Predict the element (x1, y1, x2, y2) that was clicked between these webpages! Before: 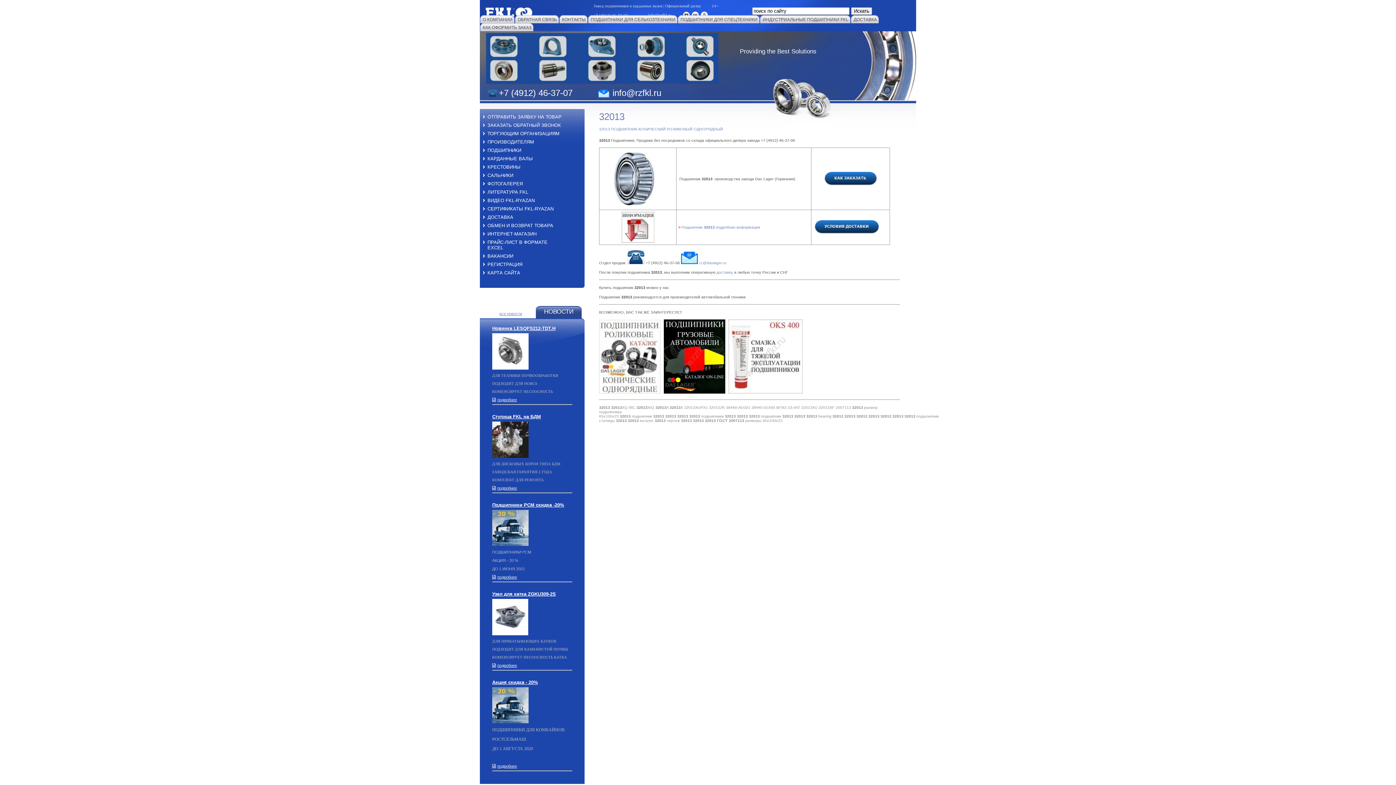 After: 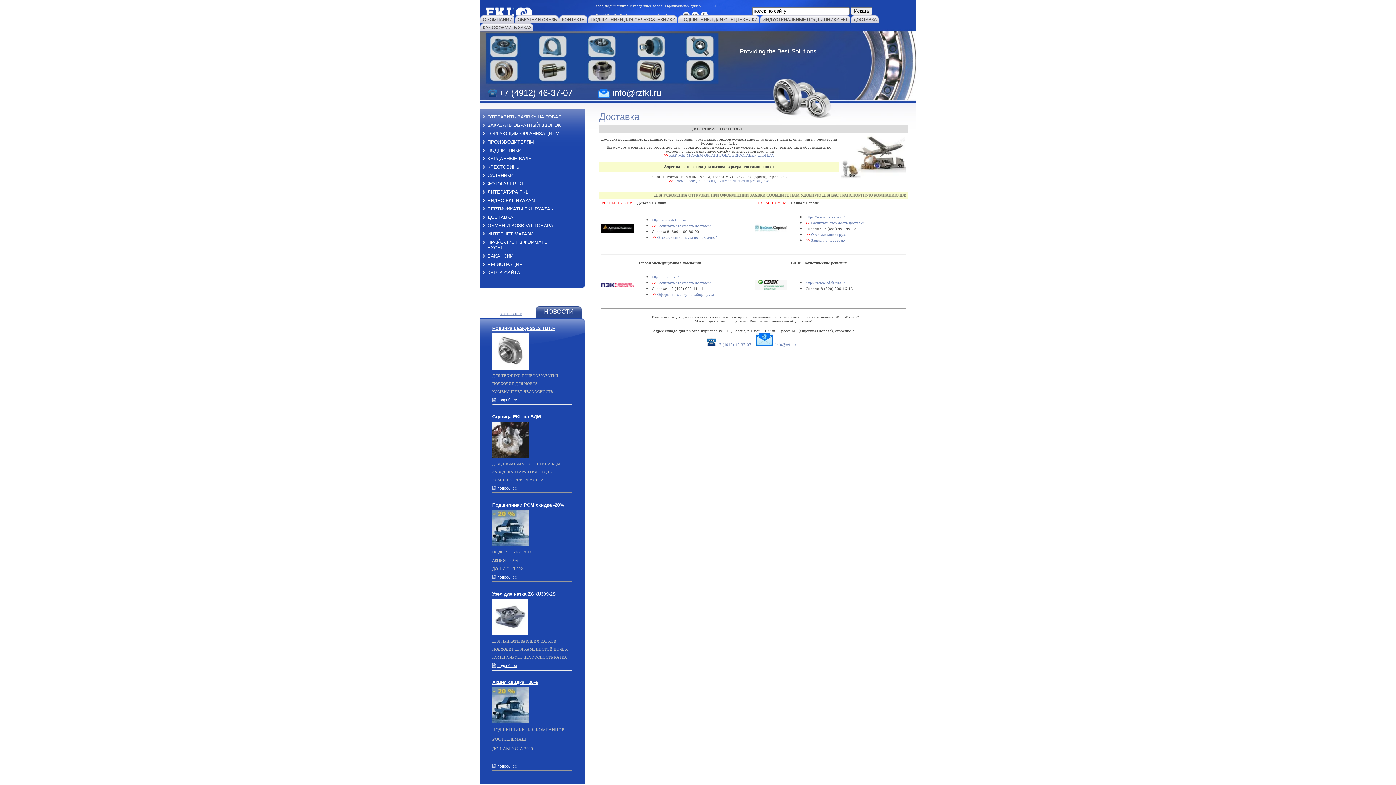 Action: label: доставку bbox: (716, 270, 733, 274)